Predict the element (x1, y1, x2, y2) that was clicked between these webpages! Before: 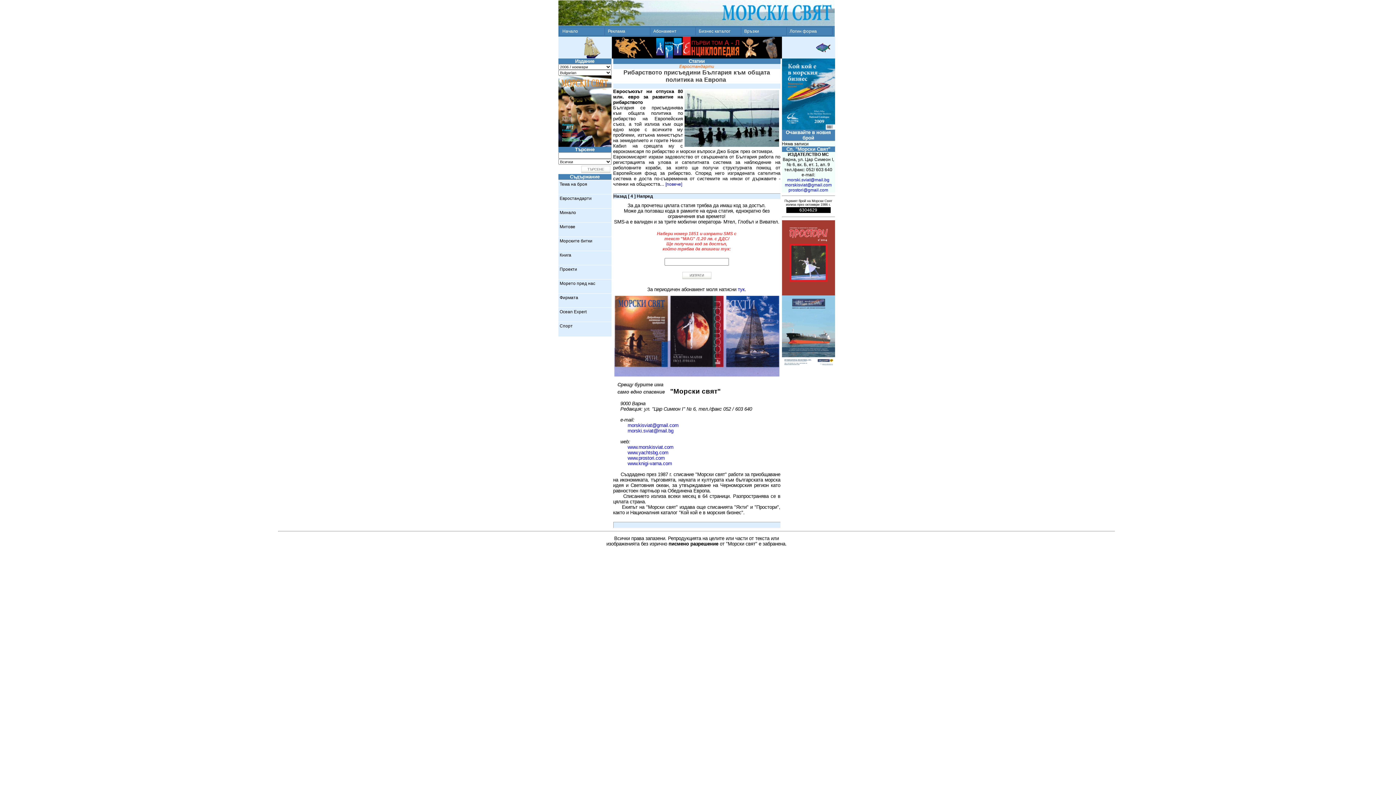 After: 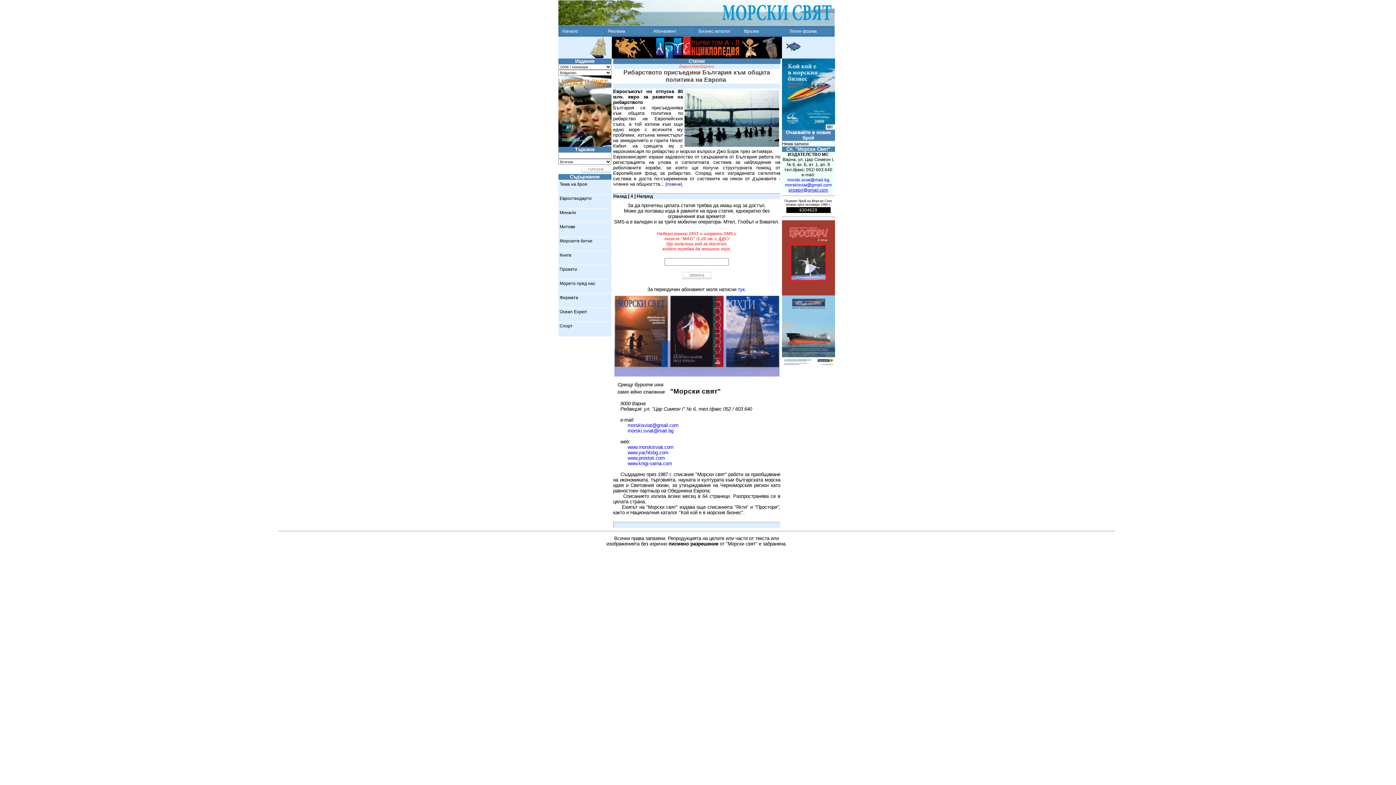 Action: label: prostori@gmail.com bbox: (788, 187, 828, 192)